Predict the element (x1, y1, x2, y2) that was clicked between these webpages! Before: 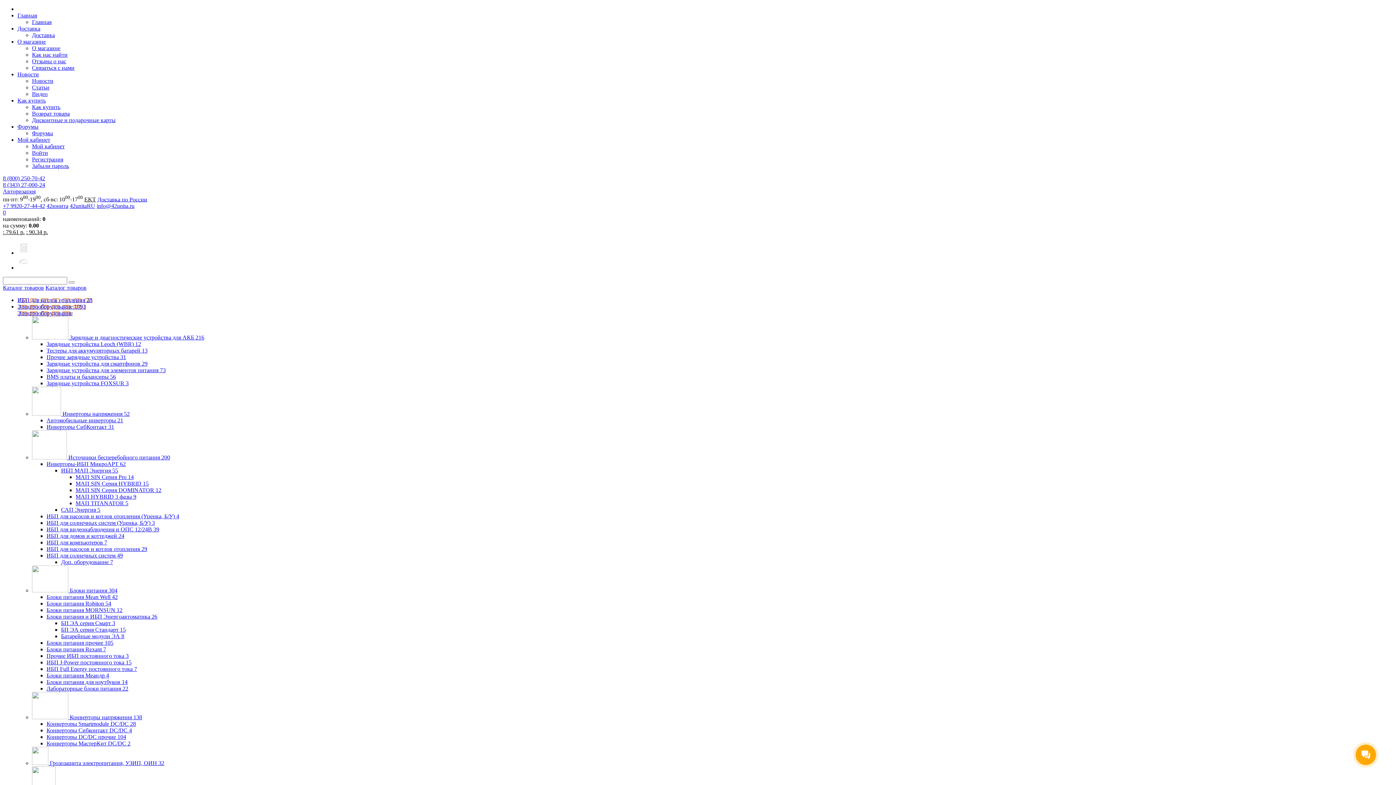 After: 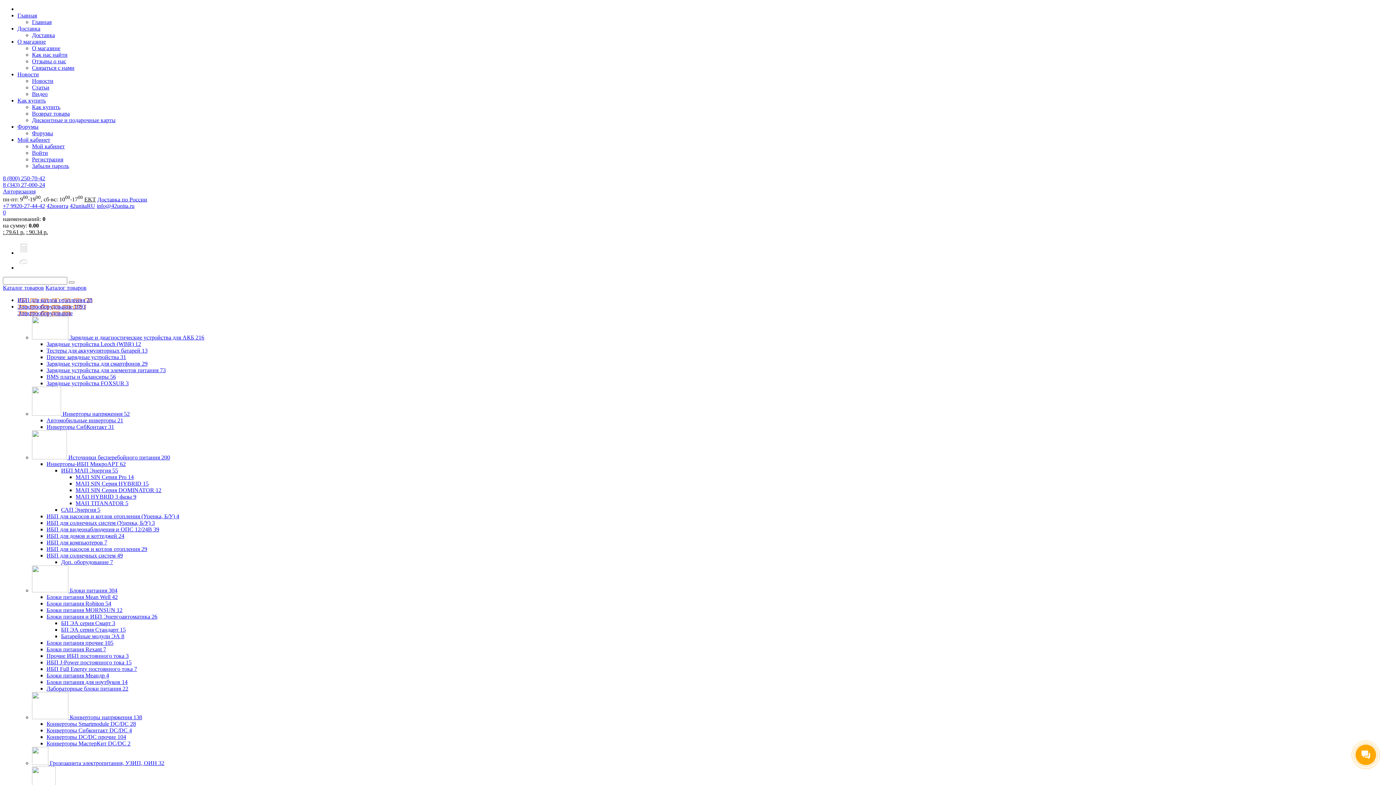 Action: label: Новости bbox: (32, 77, 53, 84)